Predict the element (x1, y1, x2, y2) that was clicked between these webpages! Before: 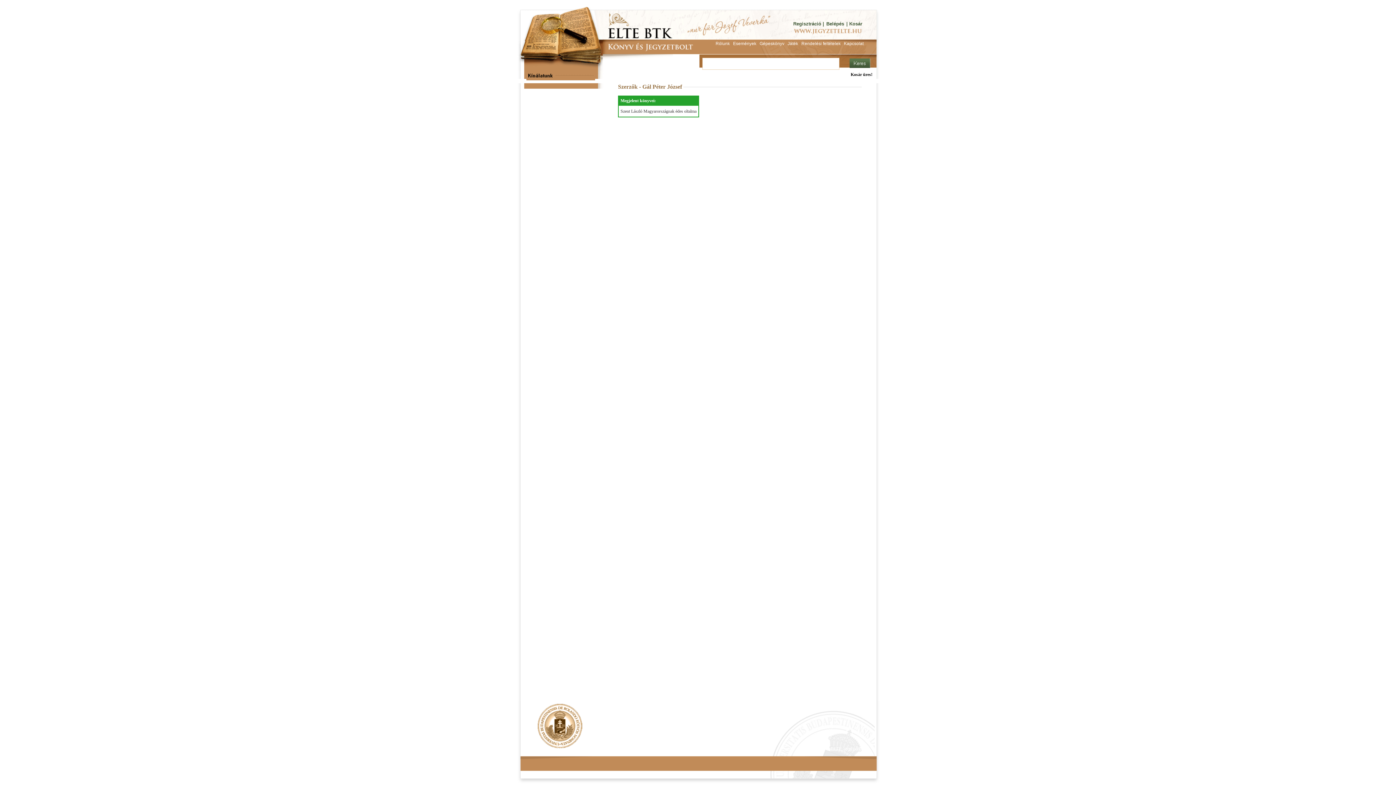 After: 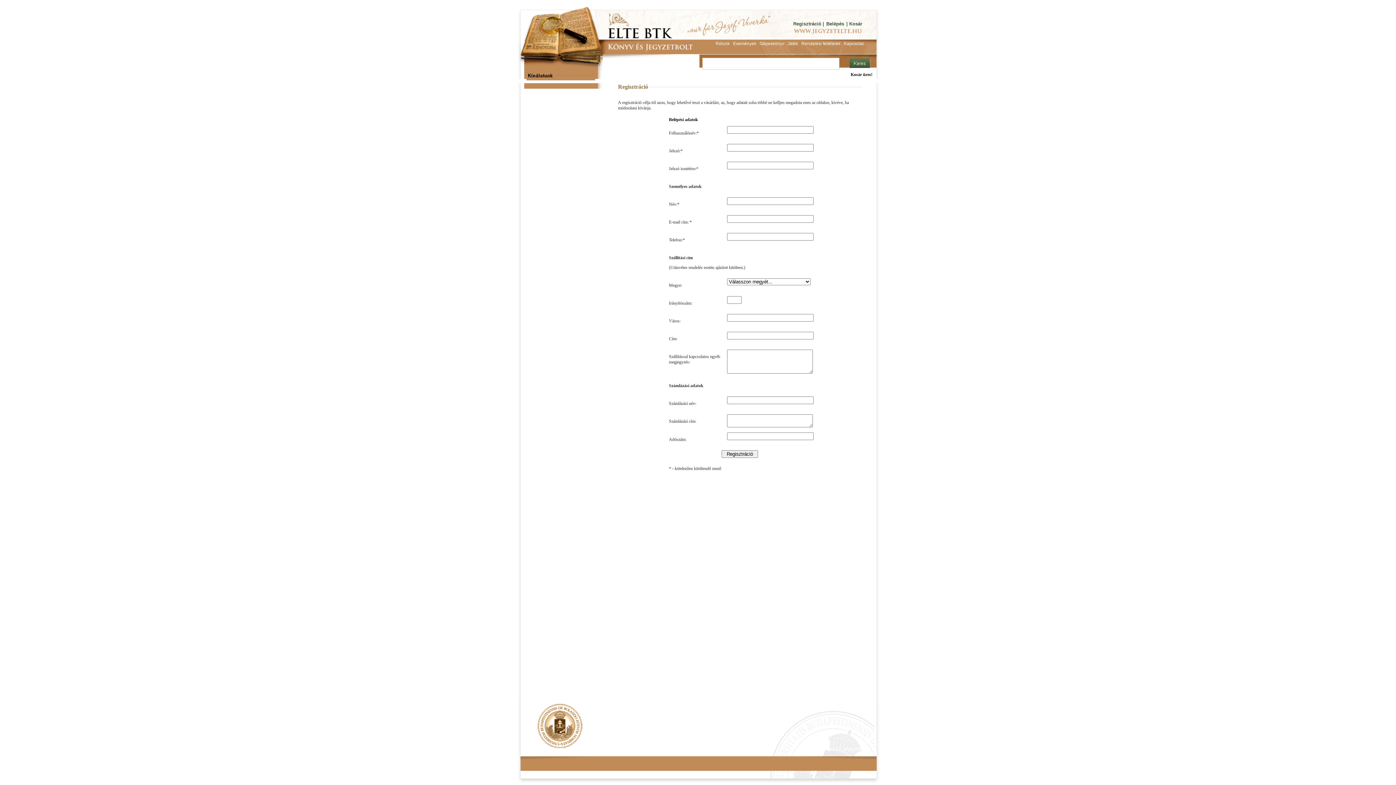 Action: label: Regisztráció bbox: (793, 21, 821, 26)